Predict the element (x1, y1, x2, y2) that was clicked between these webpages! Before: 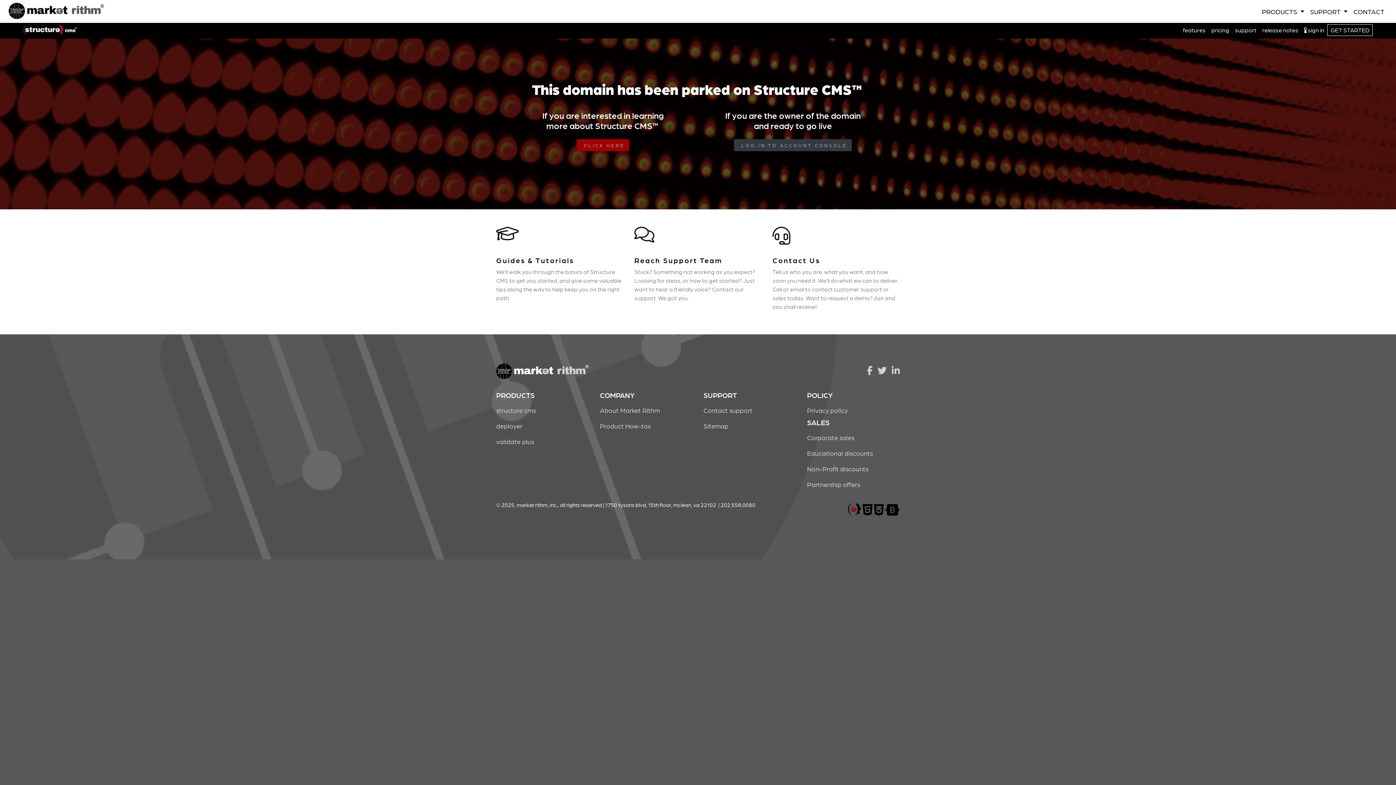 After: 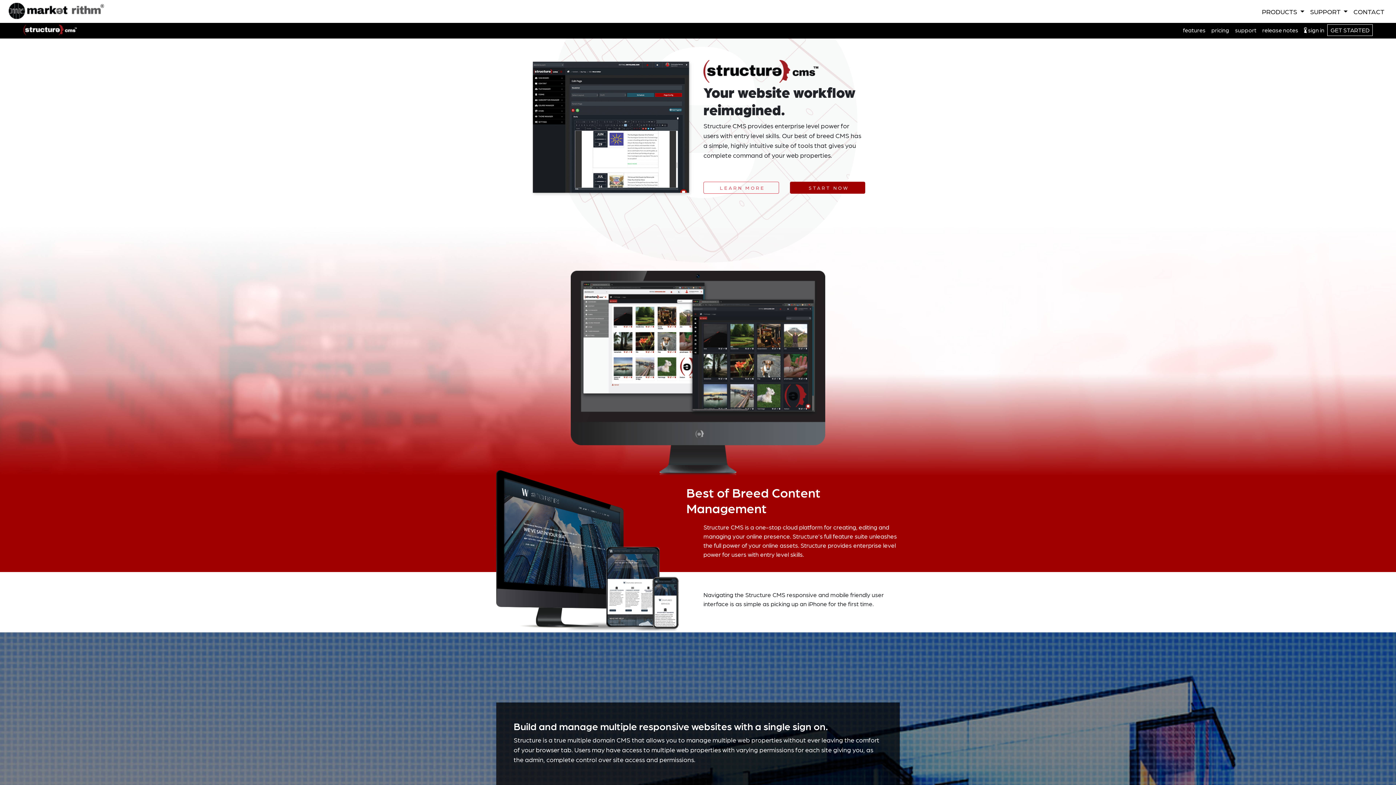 Action: label: Market Rithm, Inc. bbox: (23, 24, 118, 36)